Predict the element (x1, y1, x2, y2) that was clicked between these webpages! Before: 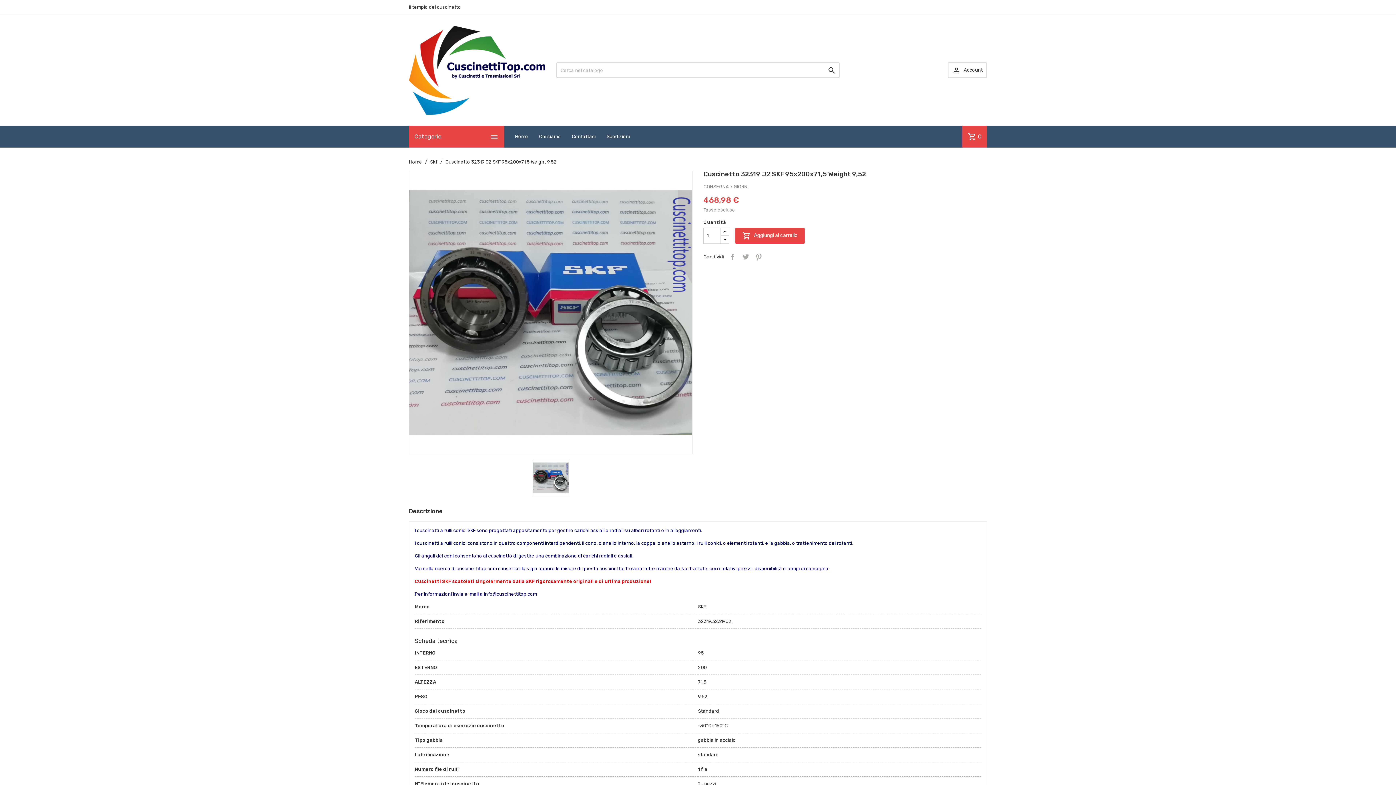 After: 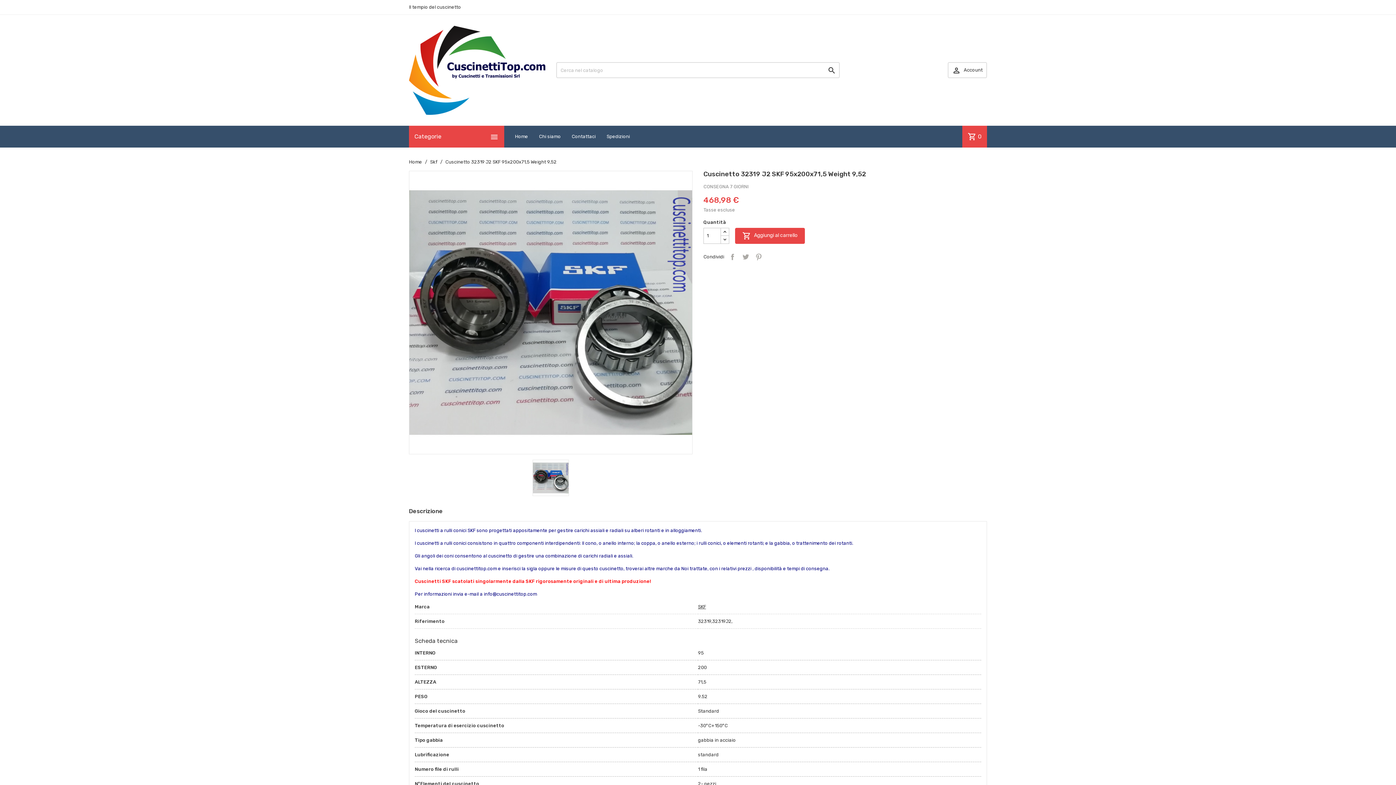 Action: label: Descrizione bbox: (409, 507, 442, 515)